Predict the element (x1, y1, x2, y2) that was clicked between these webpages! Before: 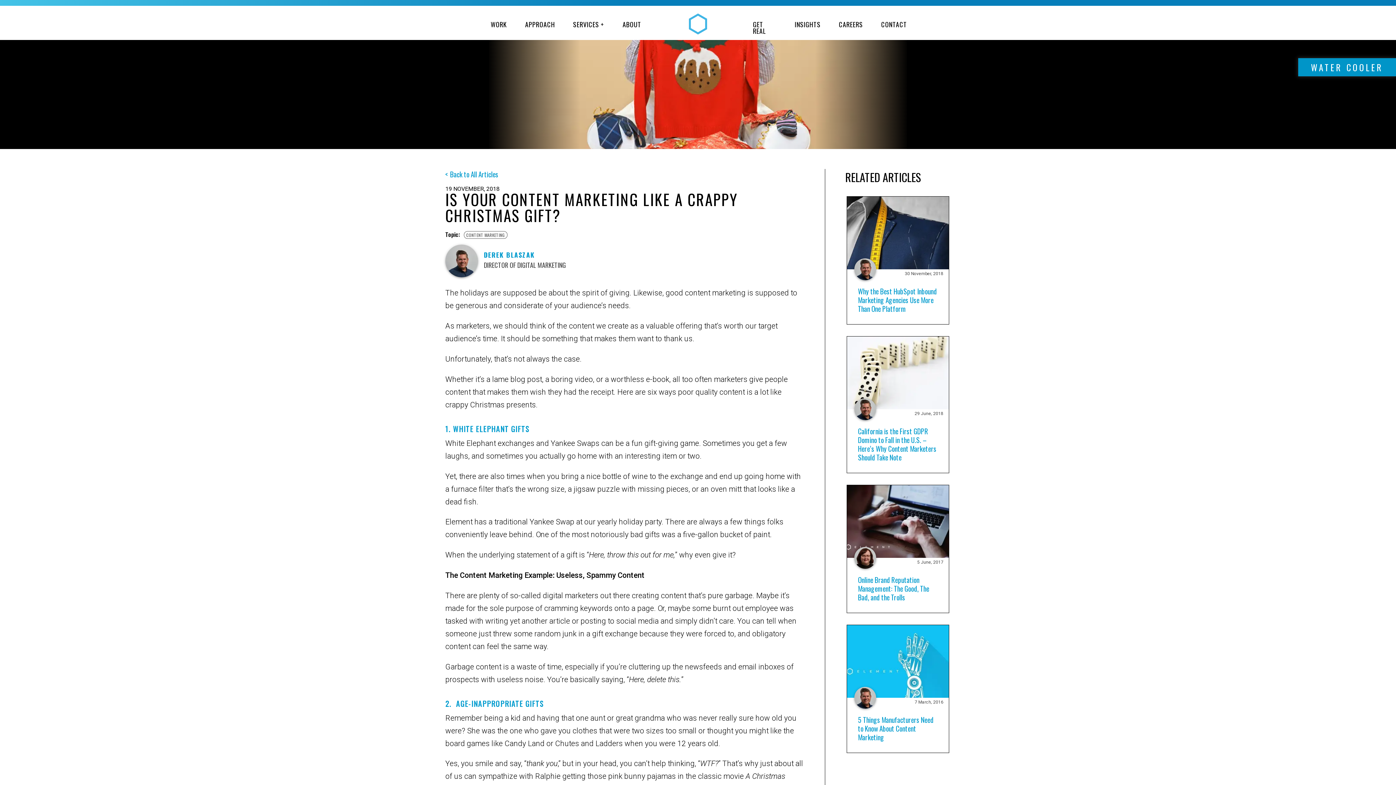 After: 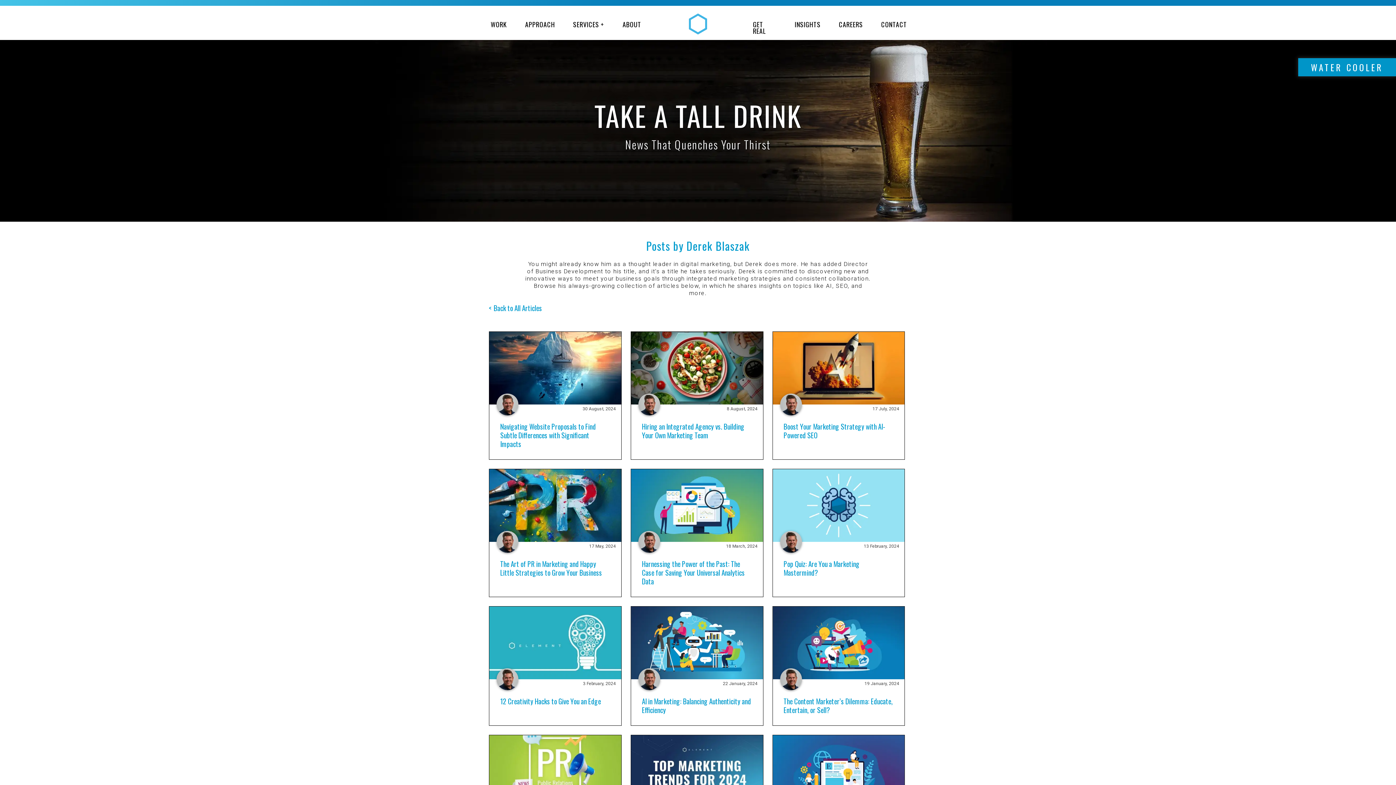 Action: bbox: (854, 398, 876, 420)